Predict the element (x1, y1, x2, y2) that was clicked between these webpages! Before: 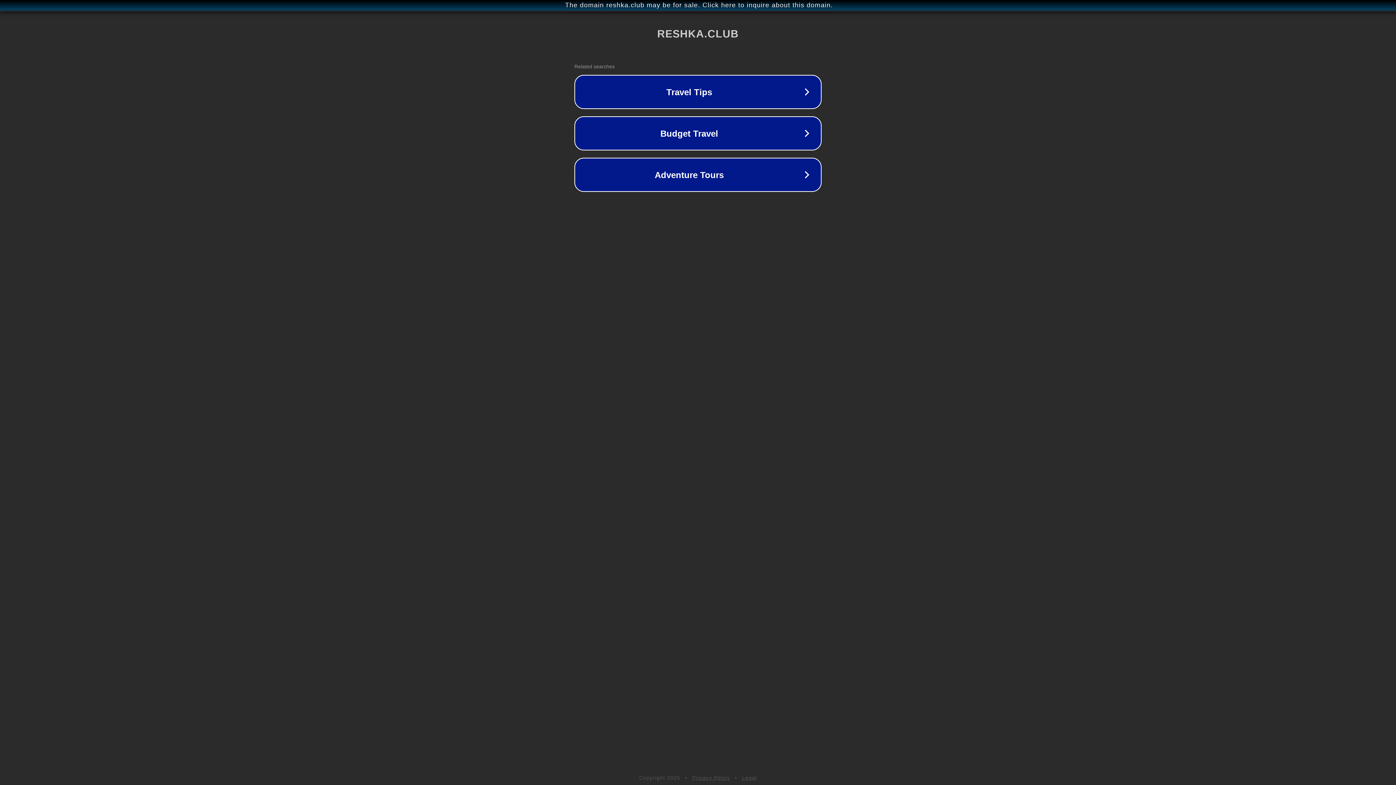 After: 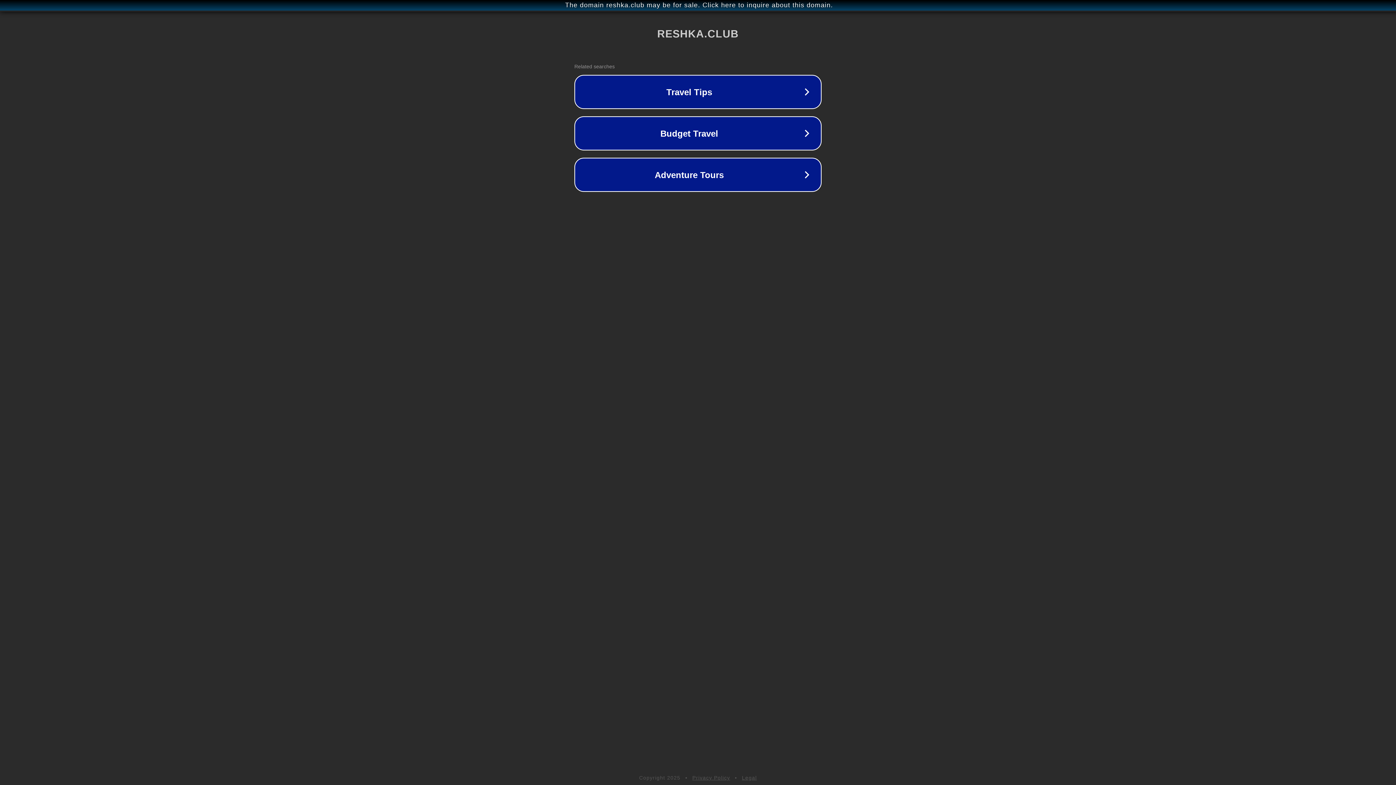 Action: bbox: (692, 775, 730, 781) label: Privacy Policy